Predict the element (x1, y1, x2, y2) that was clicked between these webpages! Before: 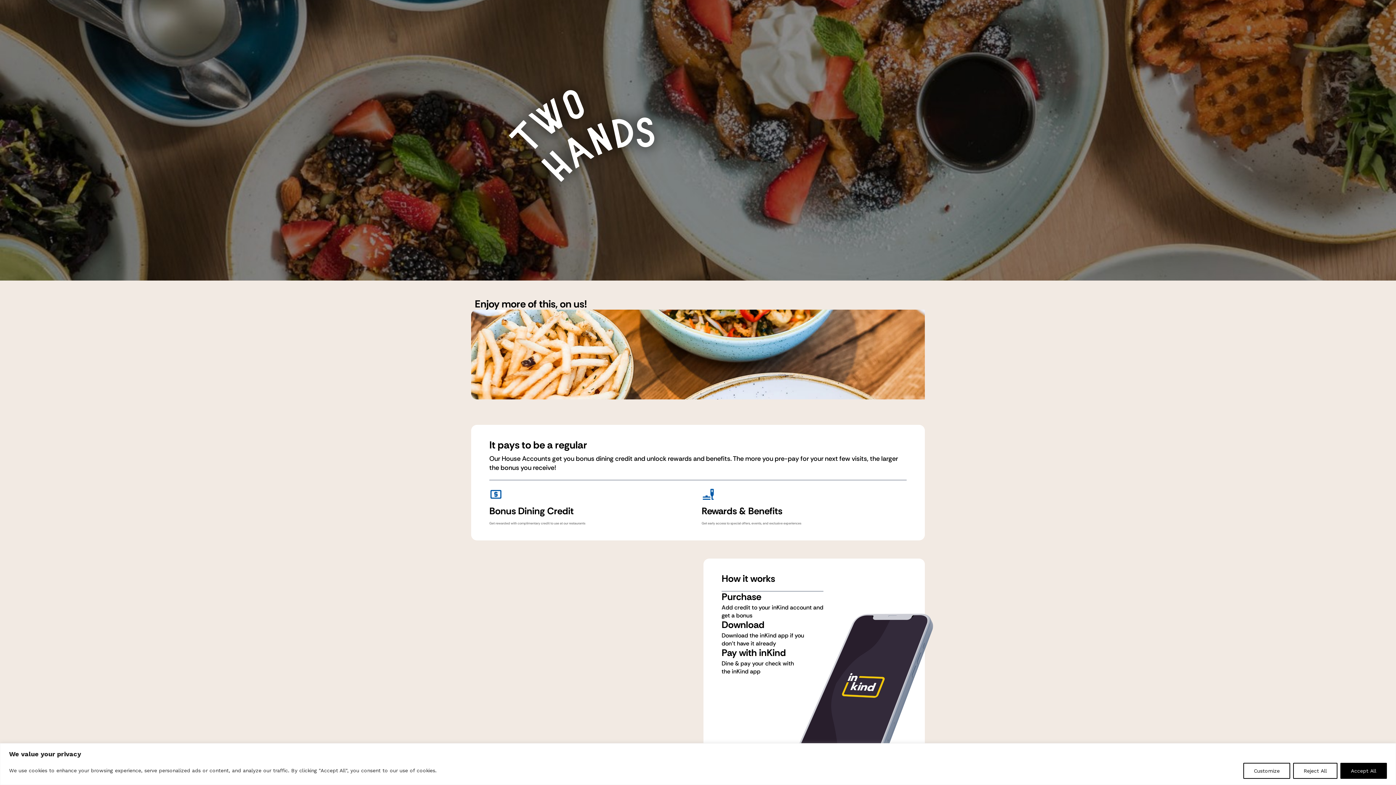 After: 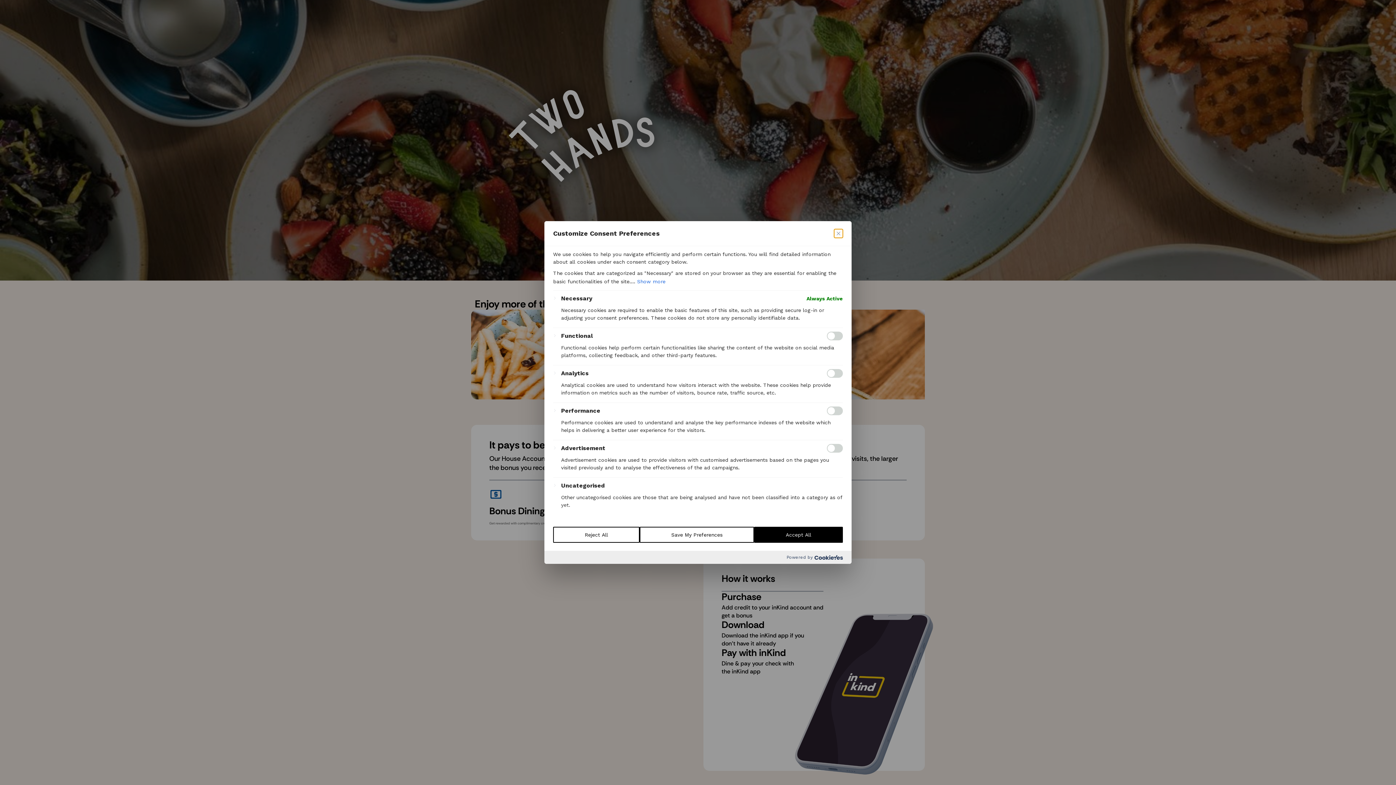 Action: label: Customize bbox: (1243, 763, 1290, 779)